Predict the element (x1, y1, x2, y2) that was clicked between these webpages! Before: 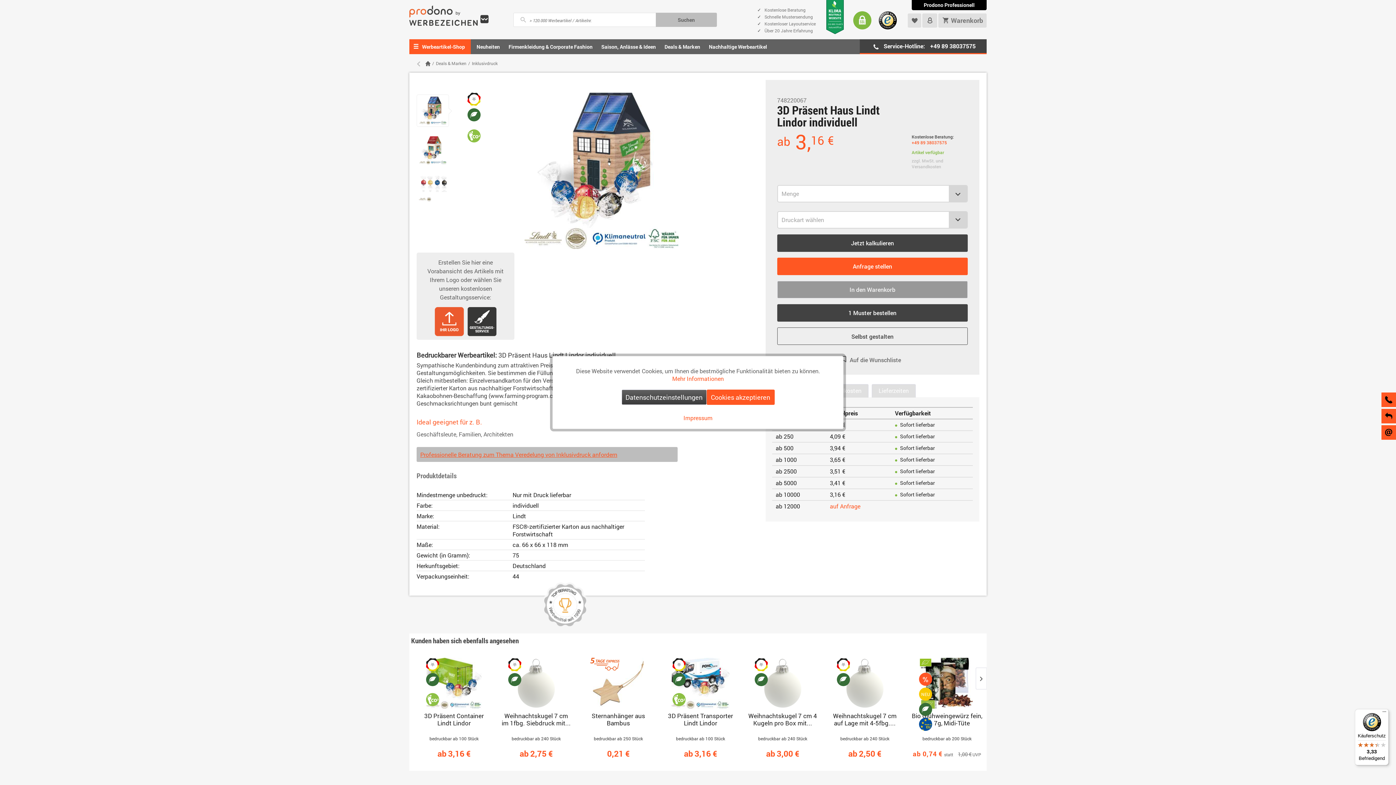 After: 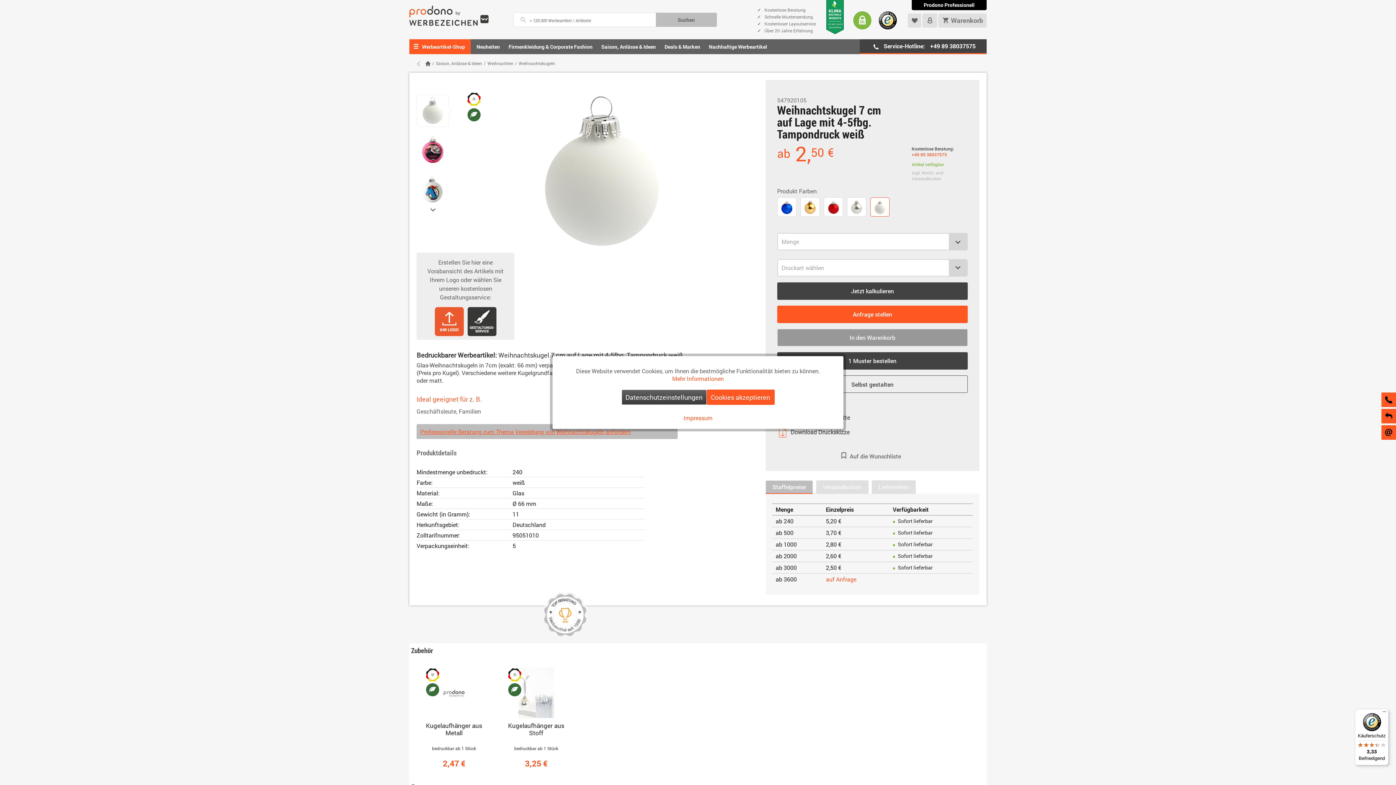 Action: bbox: (829, 658, 900, 709)